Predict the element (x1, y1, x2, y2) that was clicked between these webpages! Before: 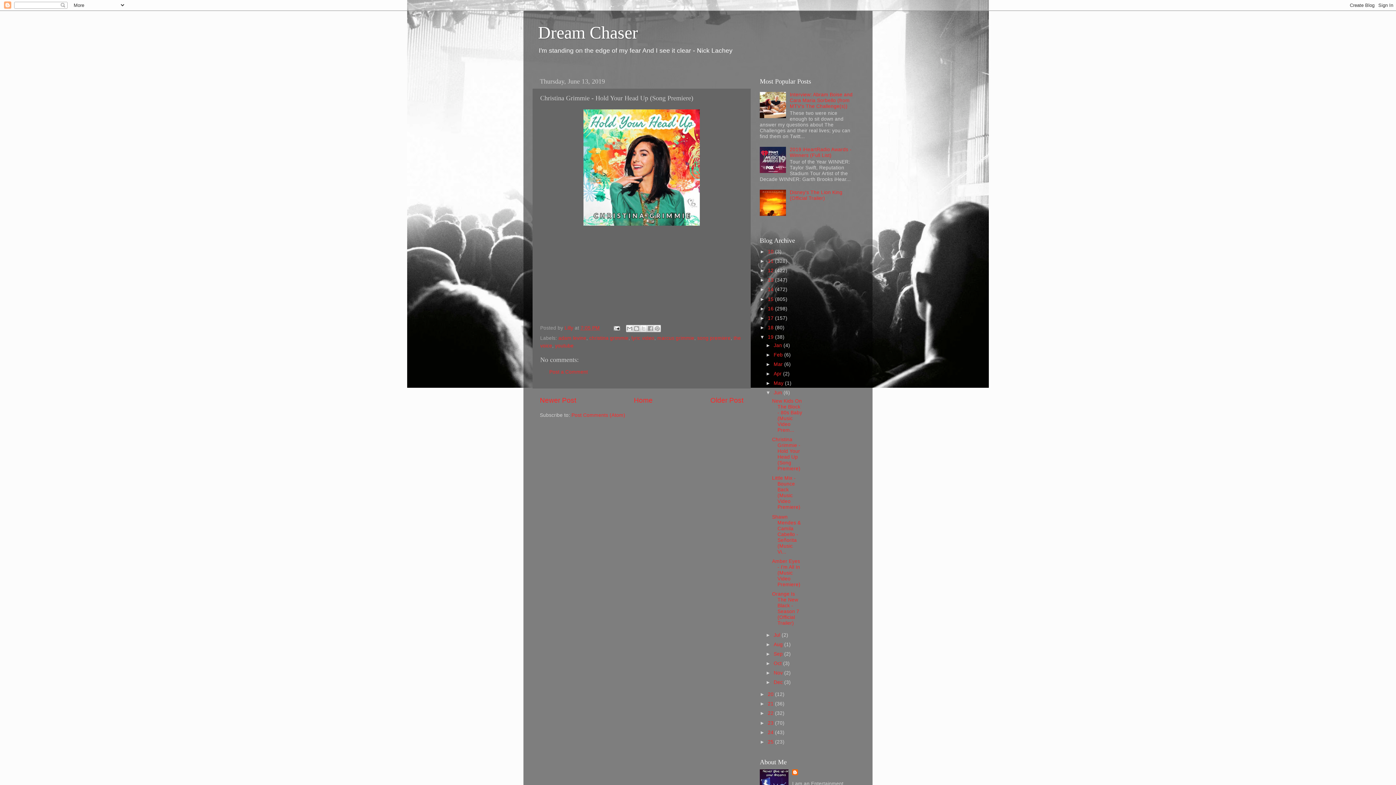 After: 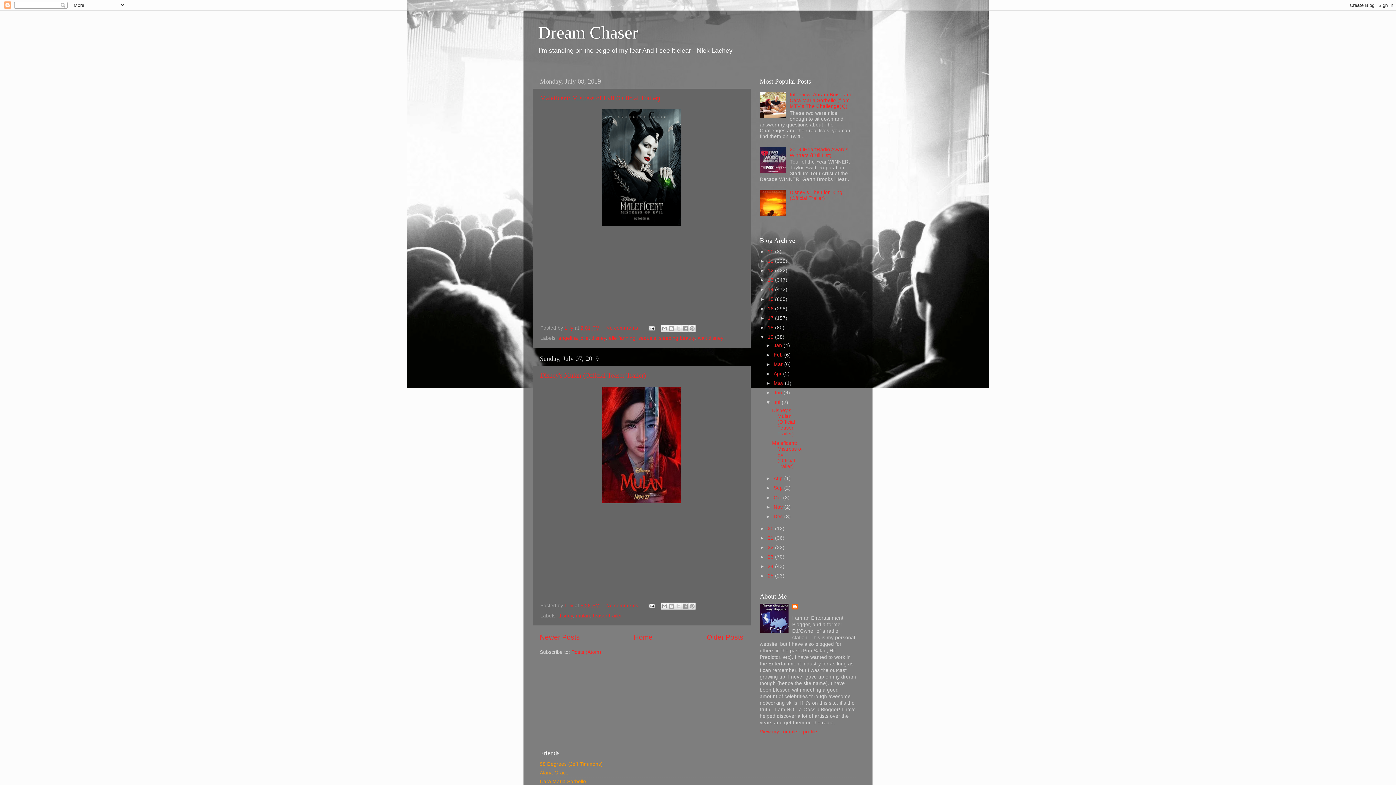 Action: label: Jul  bbox: (773, 632, 781, 638)